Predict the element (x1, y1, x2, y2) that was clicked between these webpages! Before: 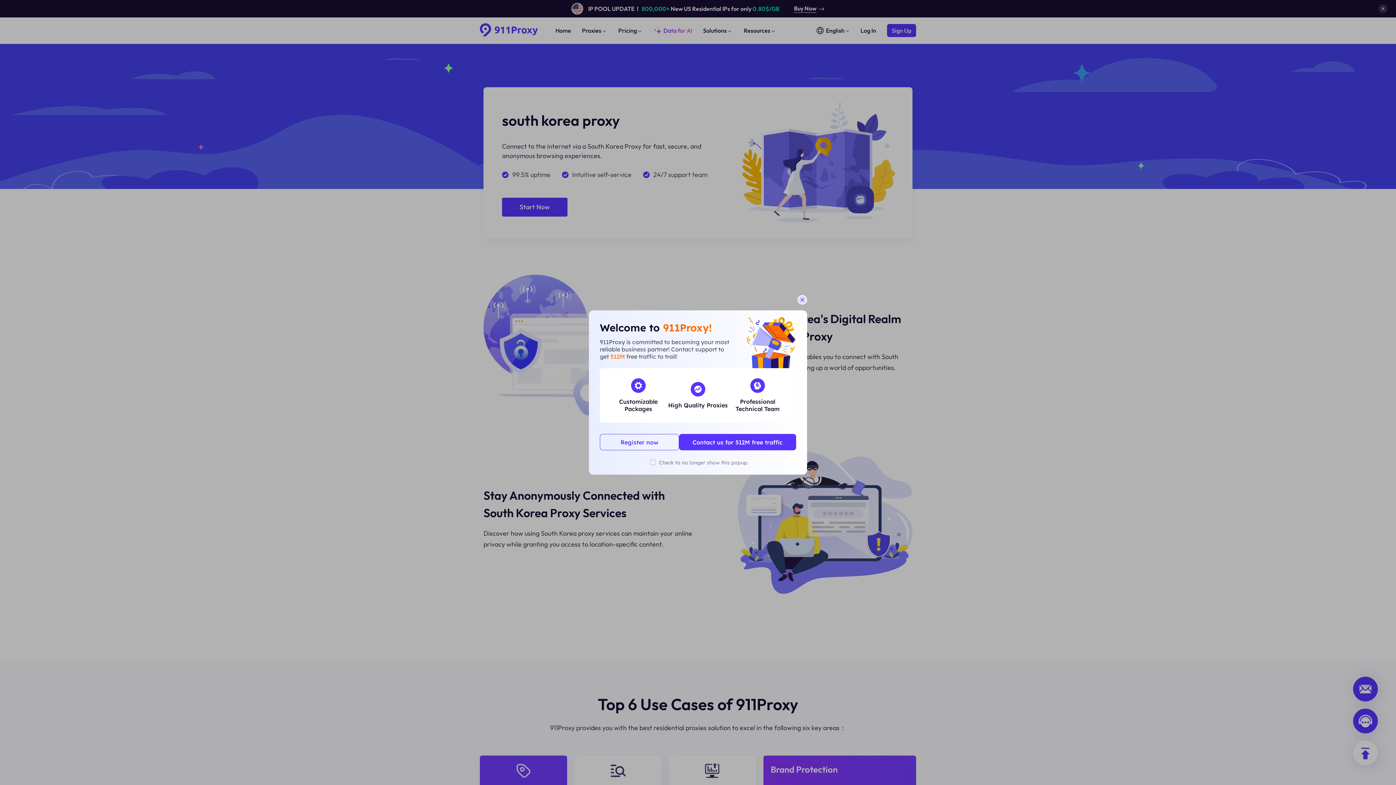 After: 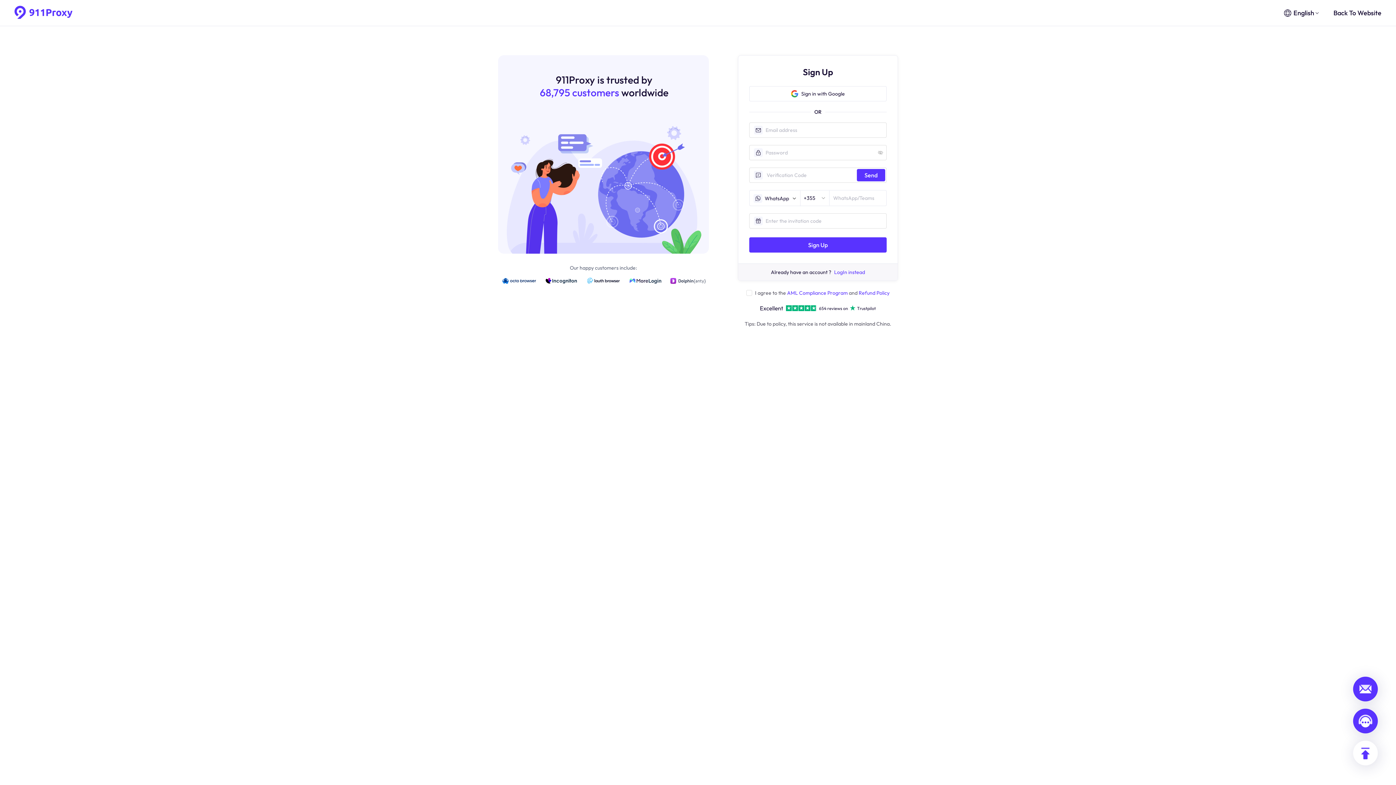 Action: bbox: (600, 434, 696, 450) label: Register now